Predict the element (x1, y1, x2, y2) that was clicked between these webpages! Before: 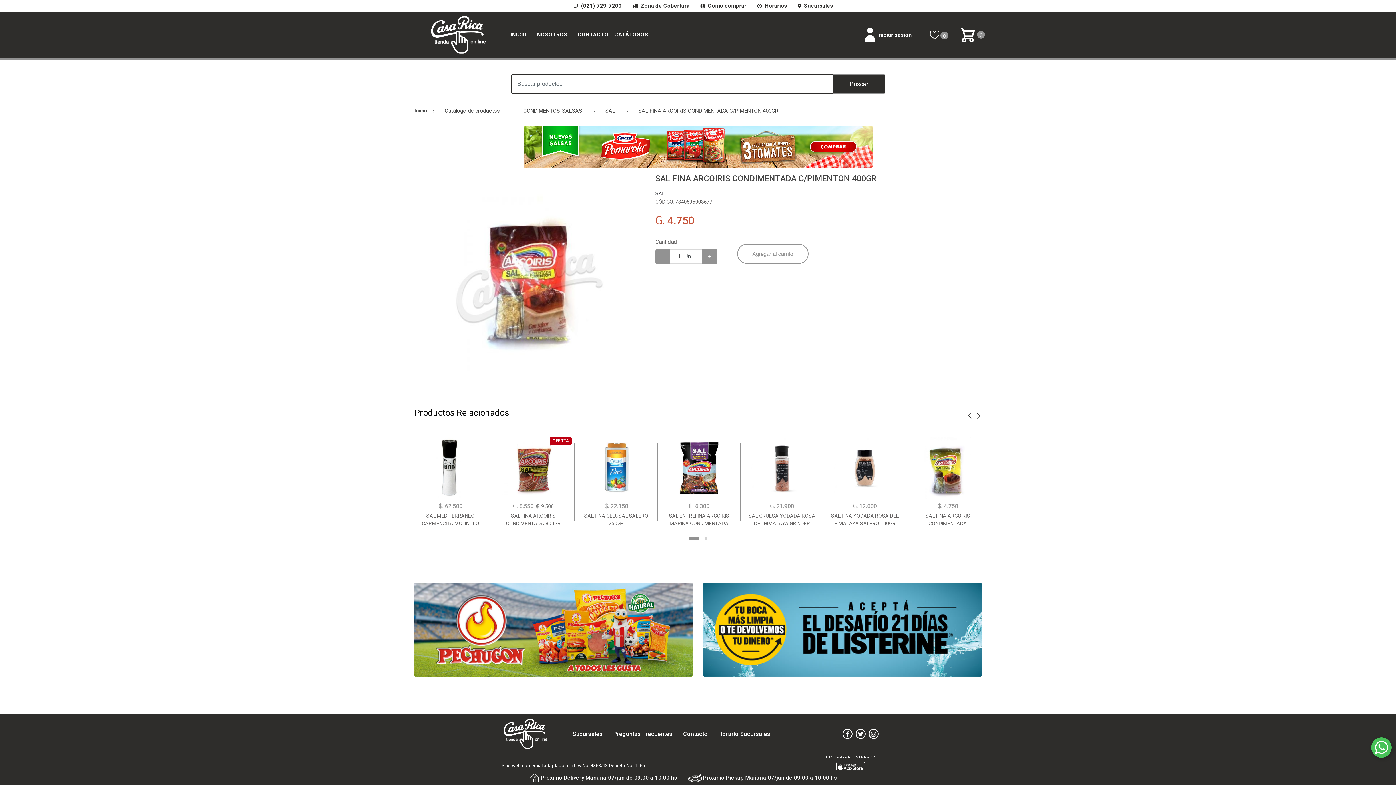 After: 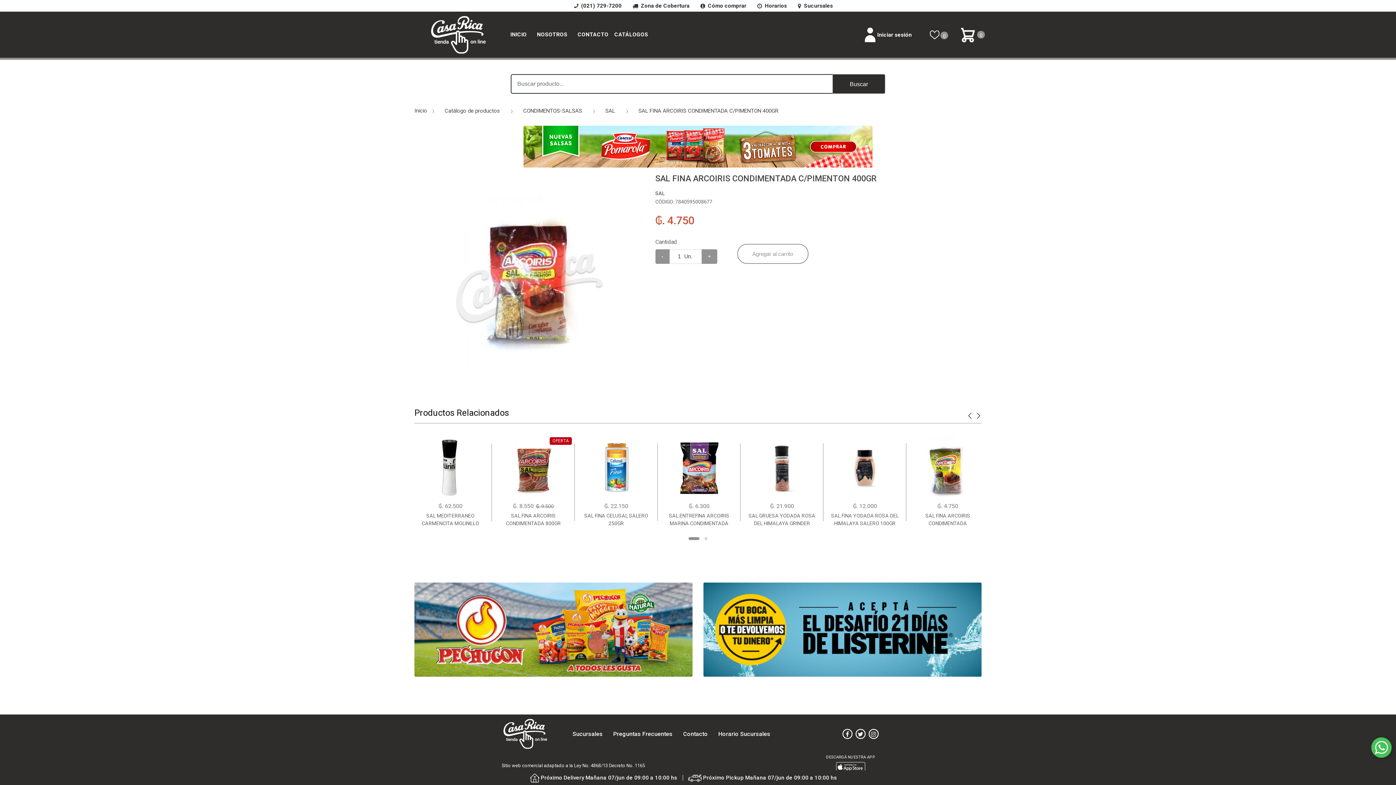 Action: bbox: (1371, 737, 1392, 760)